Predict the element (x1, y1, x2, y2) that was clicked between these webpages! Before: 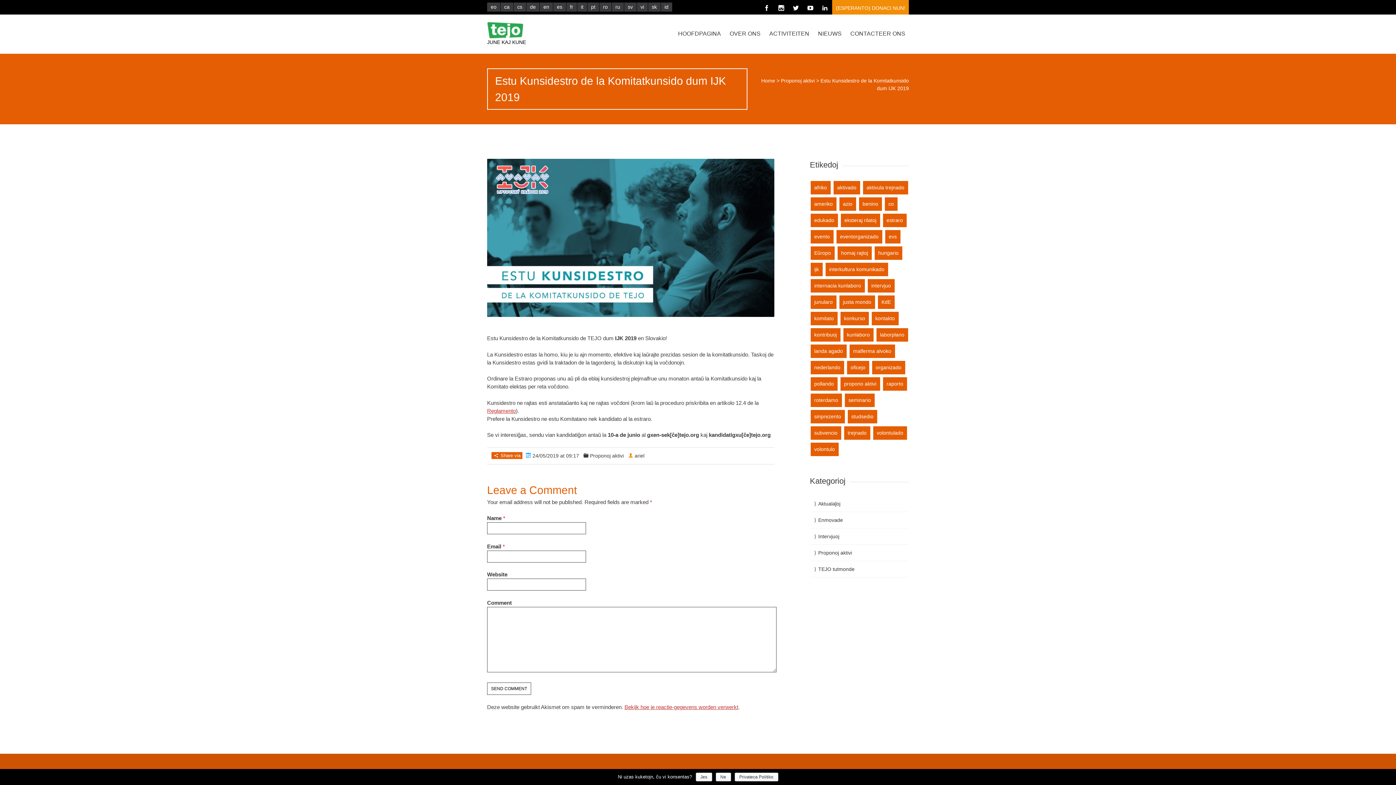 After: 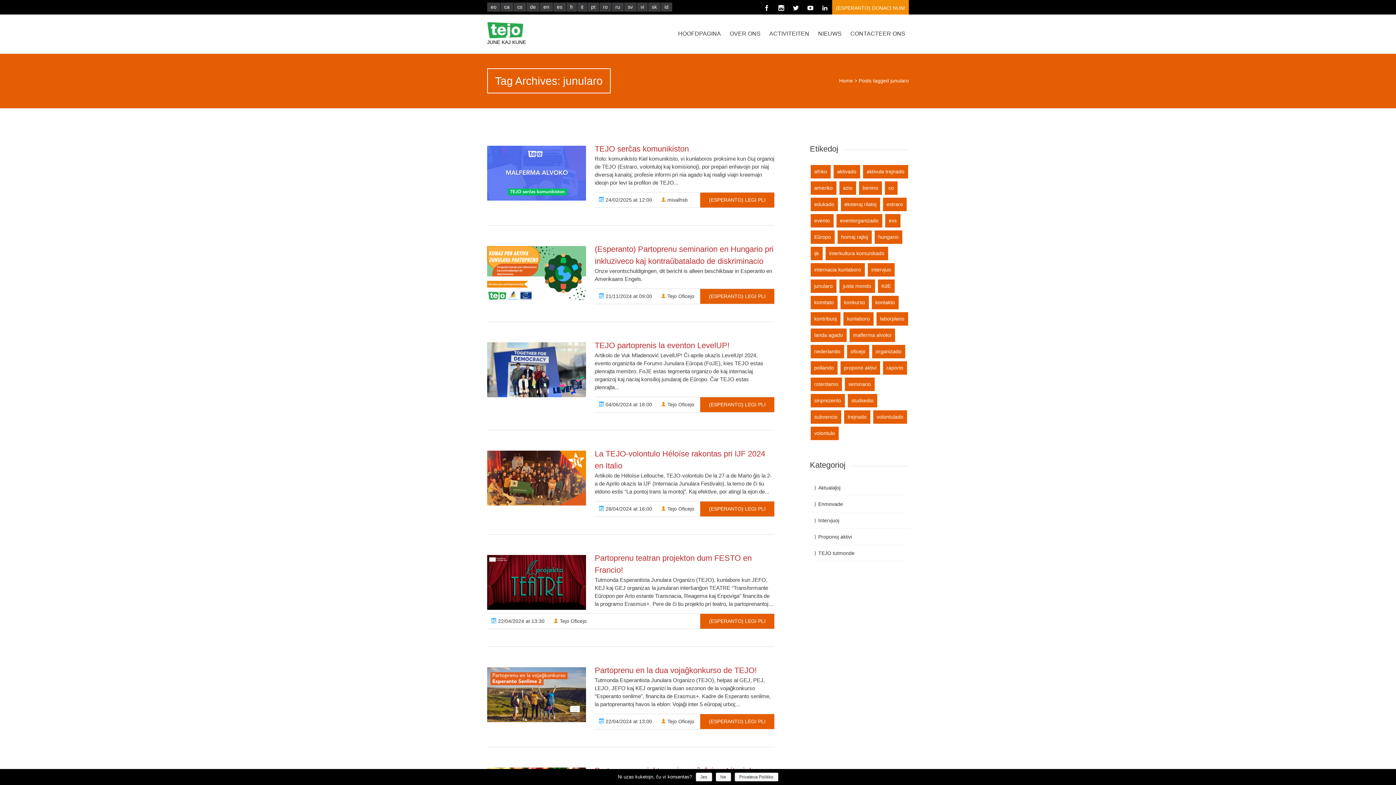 Action: bbox: (810, 295, 836, 309) label: junularo